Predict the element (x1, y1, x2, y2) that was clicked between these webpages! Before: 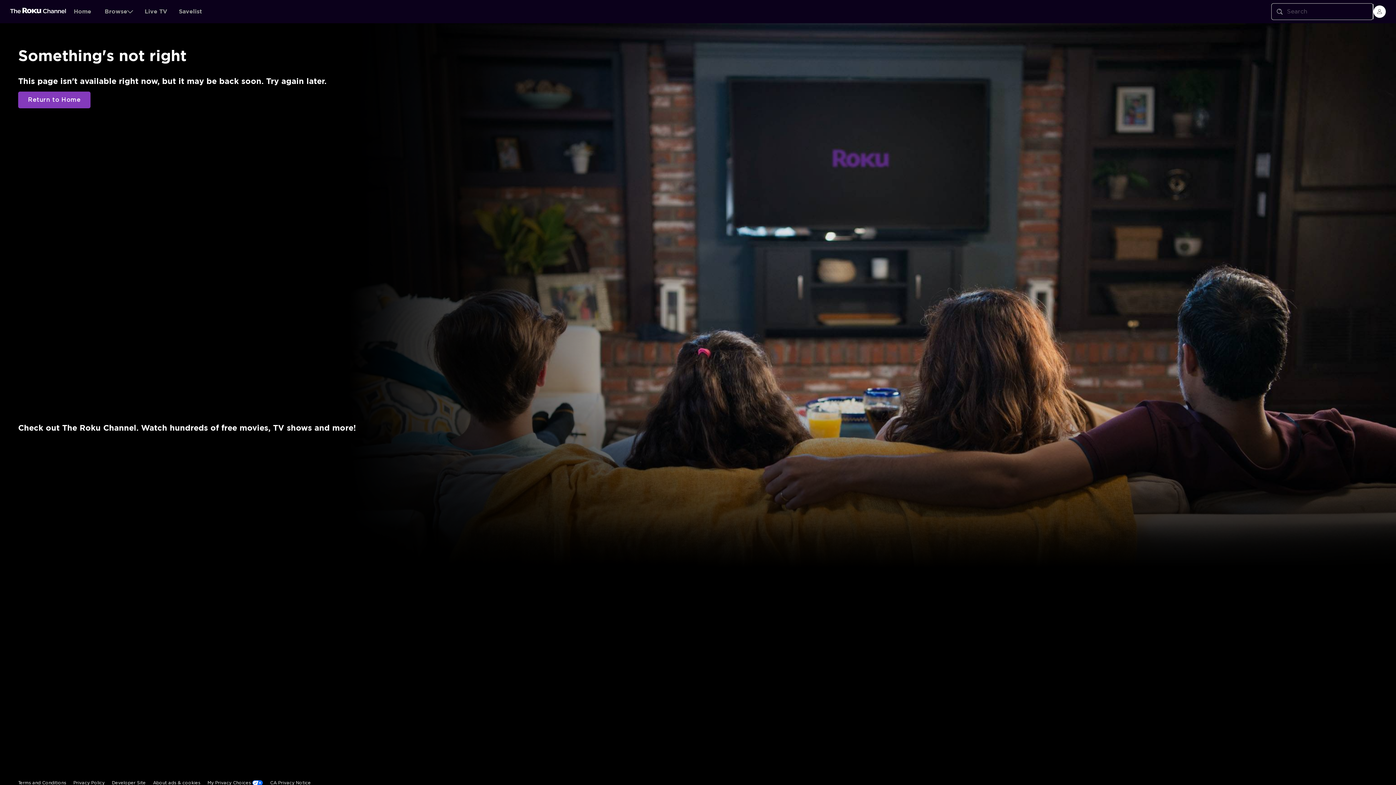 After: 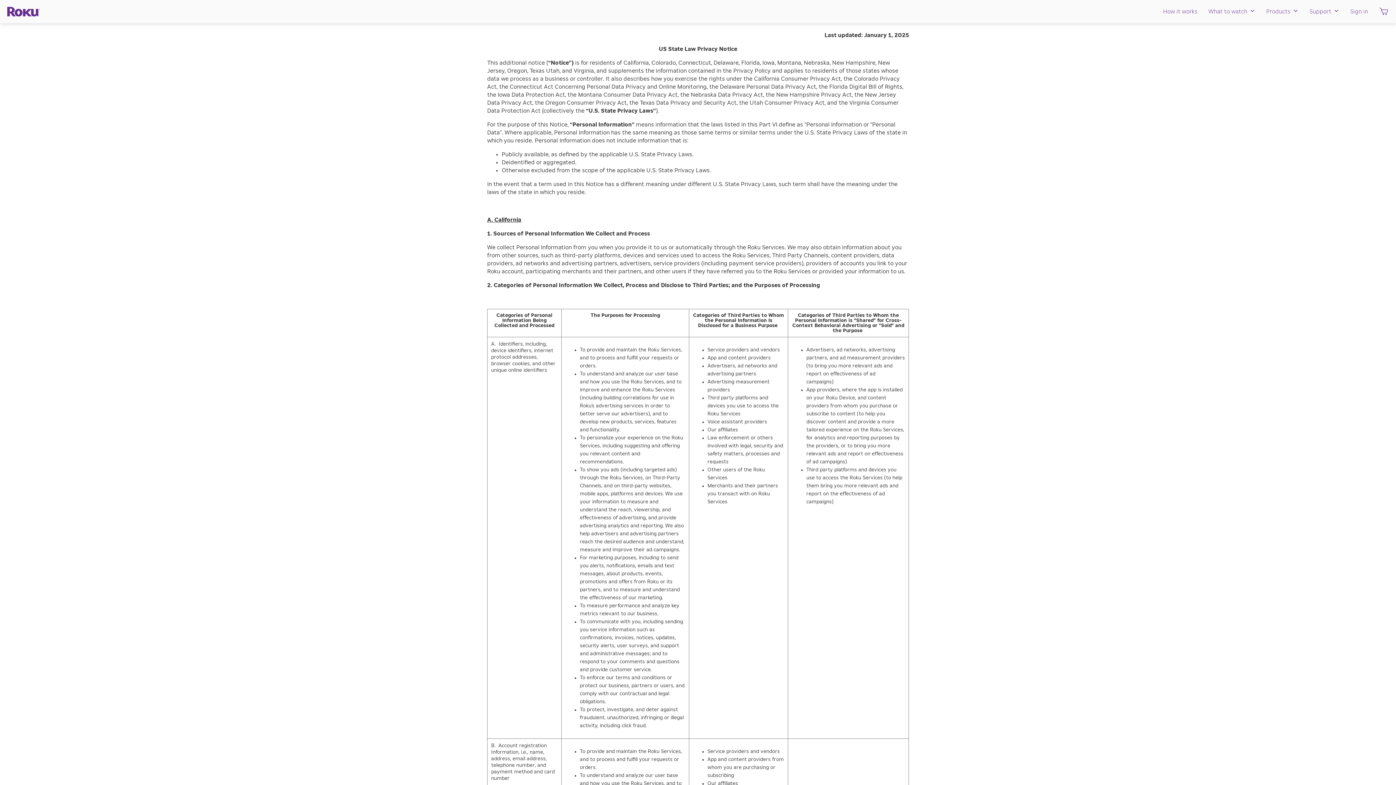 Action: label: CA Privacy Notice bbox: (259, 644, 300, 660)